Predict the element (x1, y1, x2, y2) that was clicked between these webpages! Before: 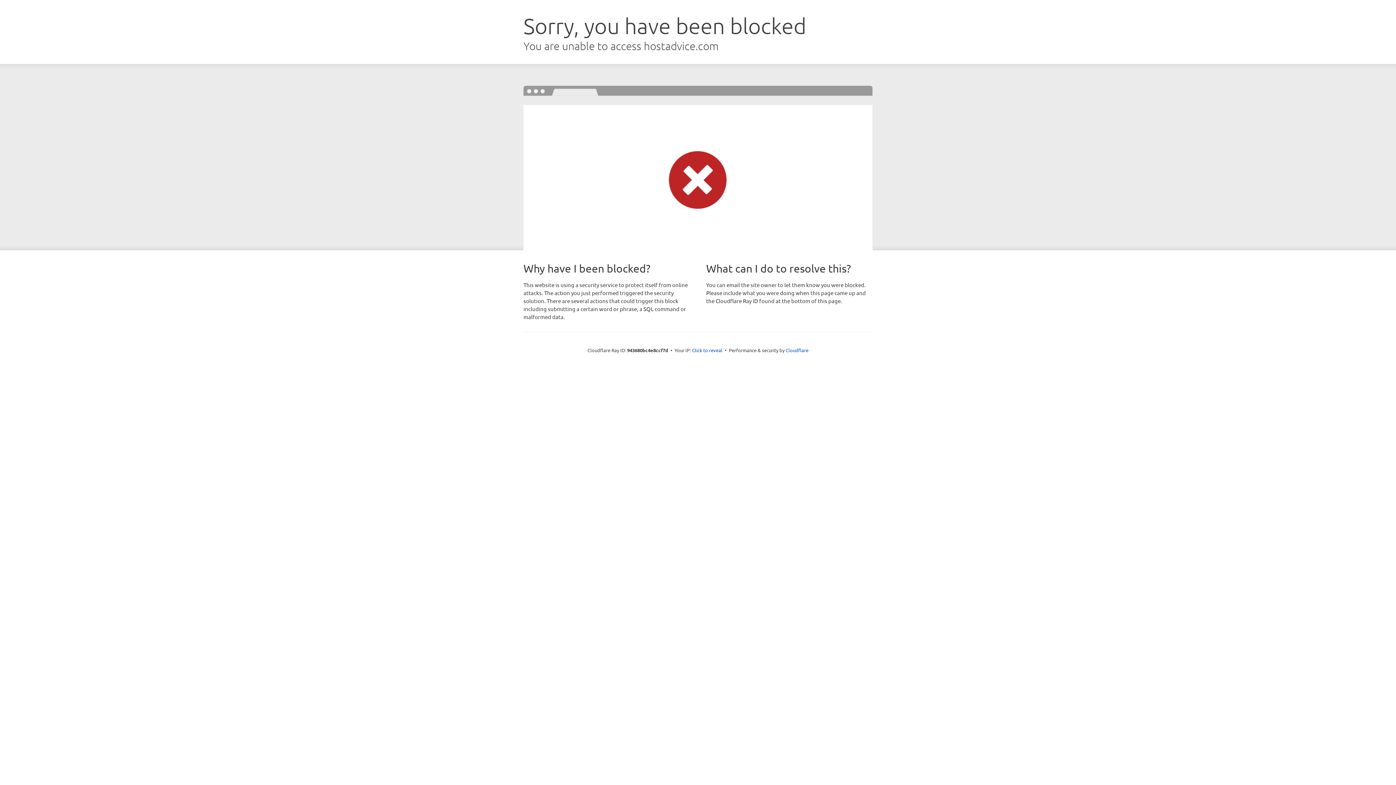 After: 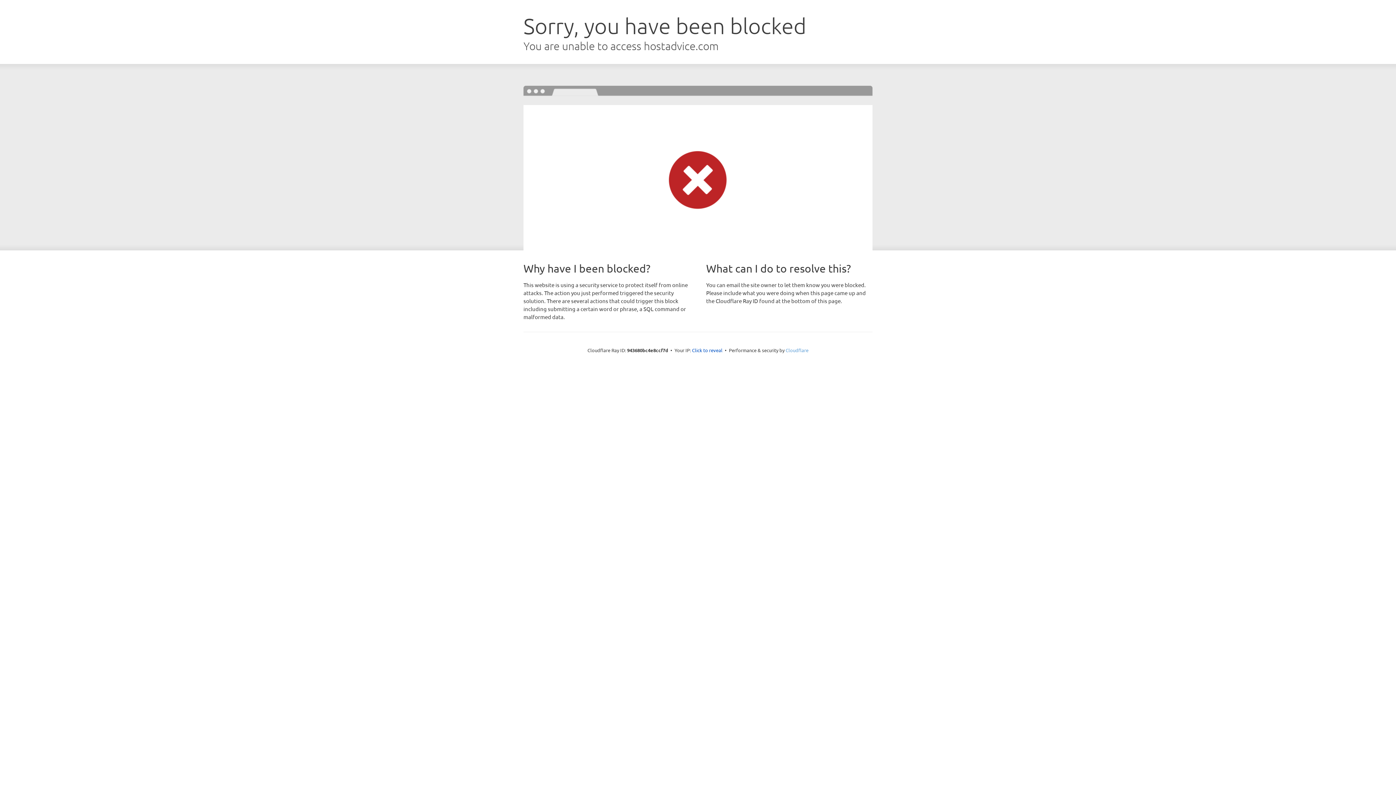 Action: label: Cloudflare bbox: (785, 347, 808, 353)